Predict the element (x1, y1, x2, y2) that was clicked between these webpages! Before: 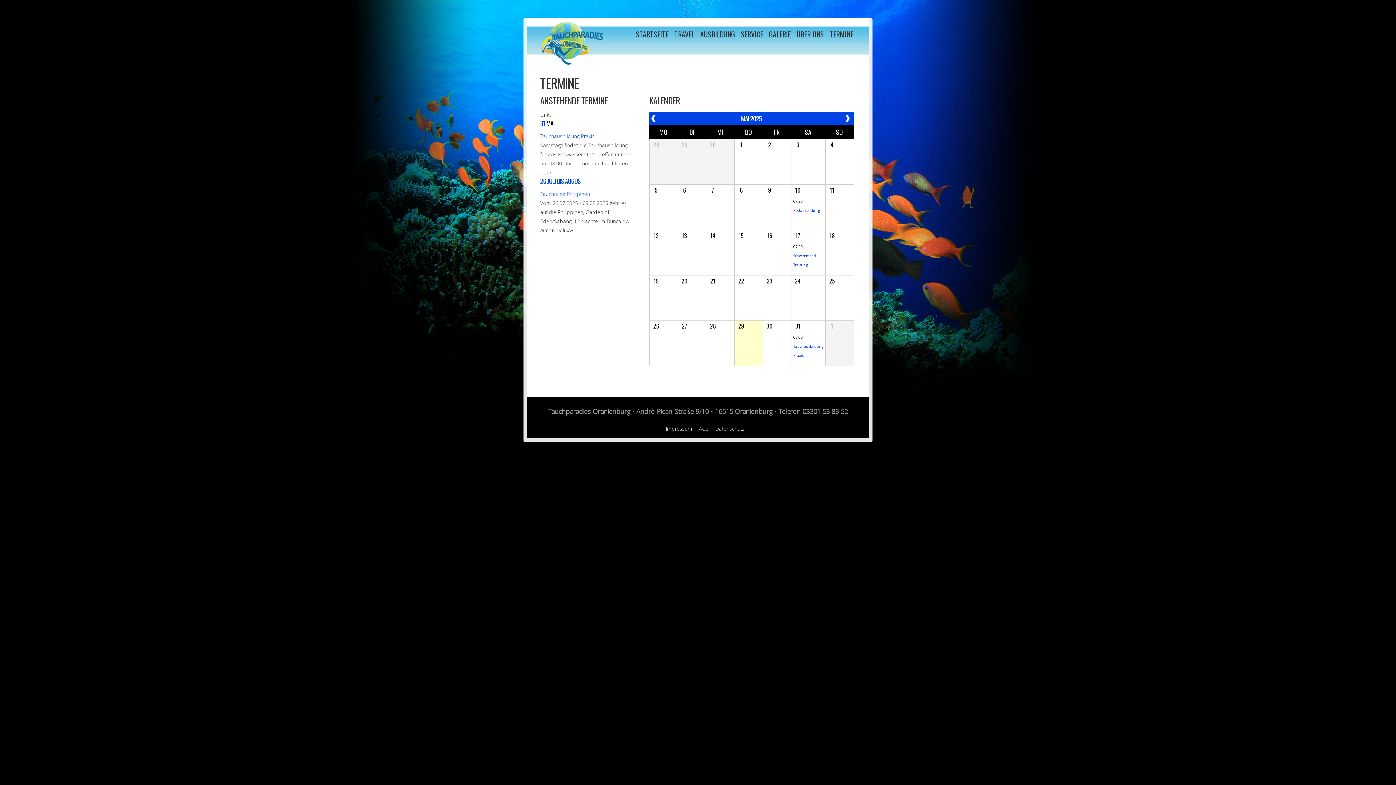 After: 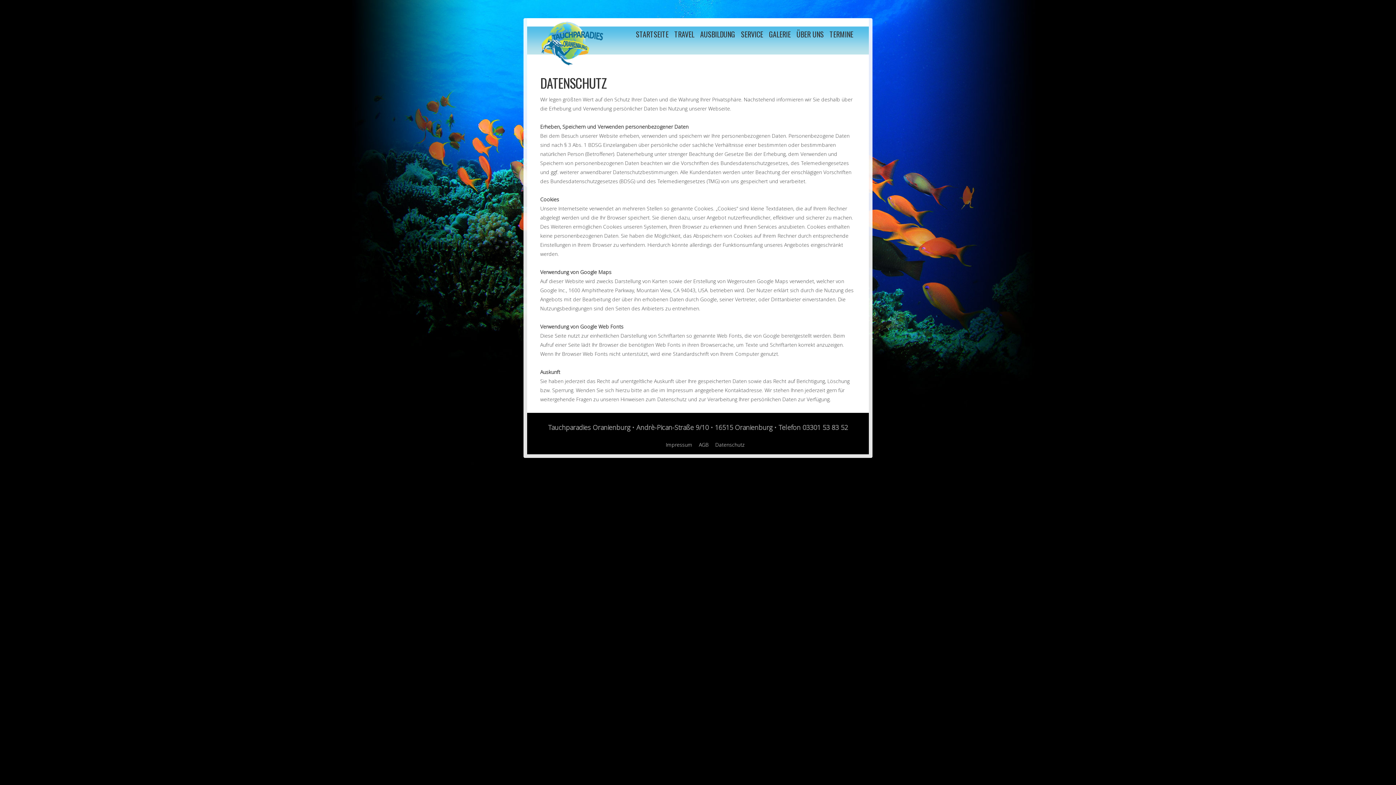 Action: label: Datenschutz bbox: (715, 424, 744, 433)